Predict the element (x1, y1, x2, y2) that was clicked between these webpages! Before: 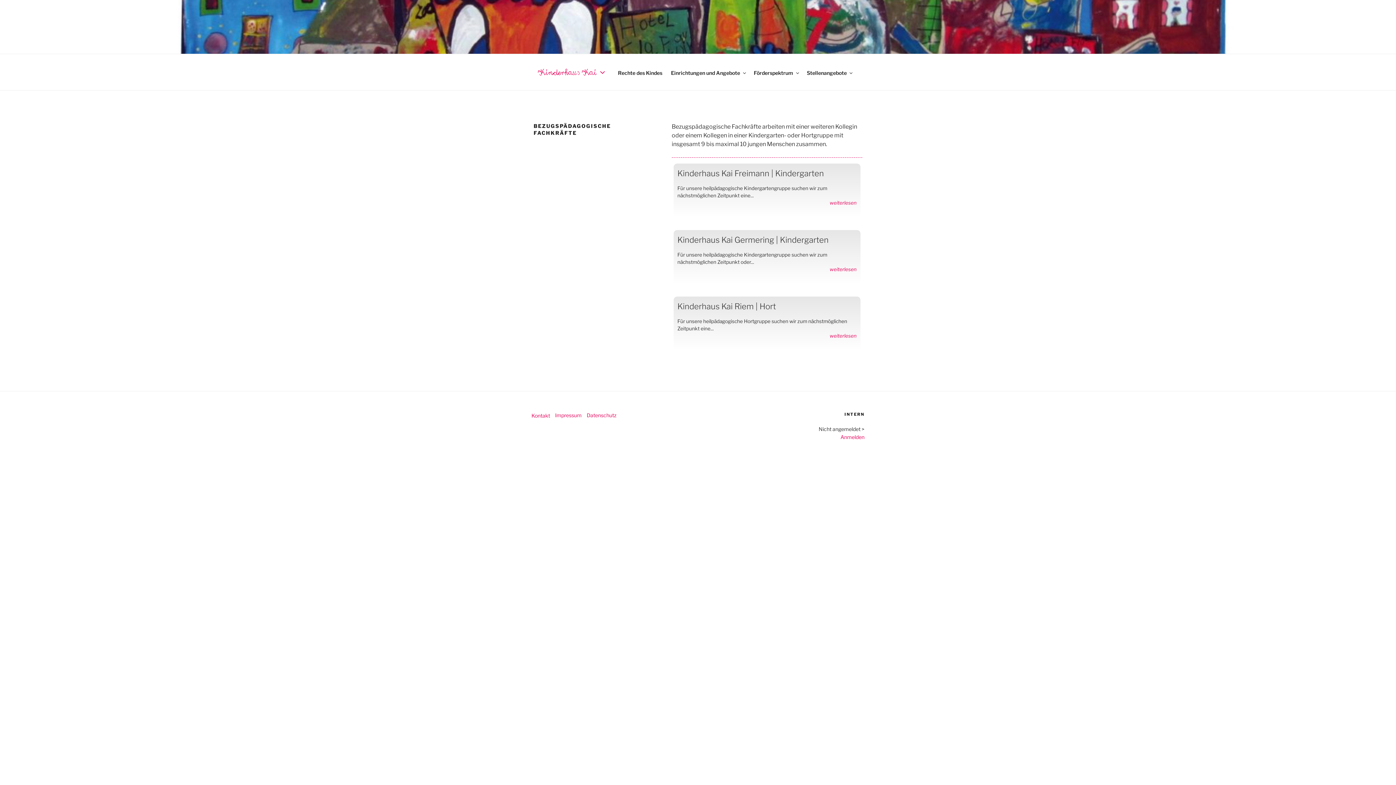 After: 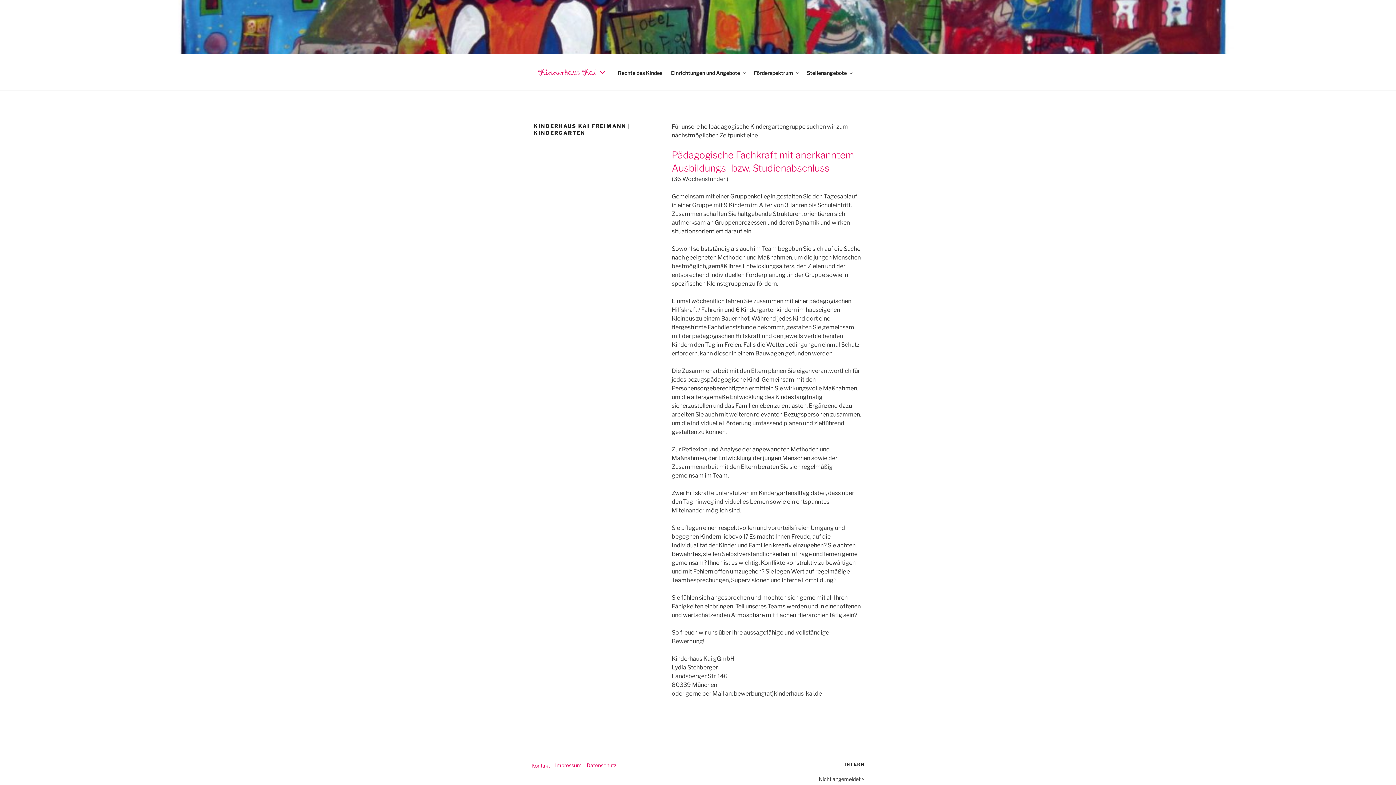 Action: bbox: (829, 200, 856, 205) label: weiterlesen